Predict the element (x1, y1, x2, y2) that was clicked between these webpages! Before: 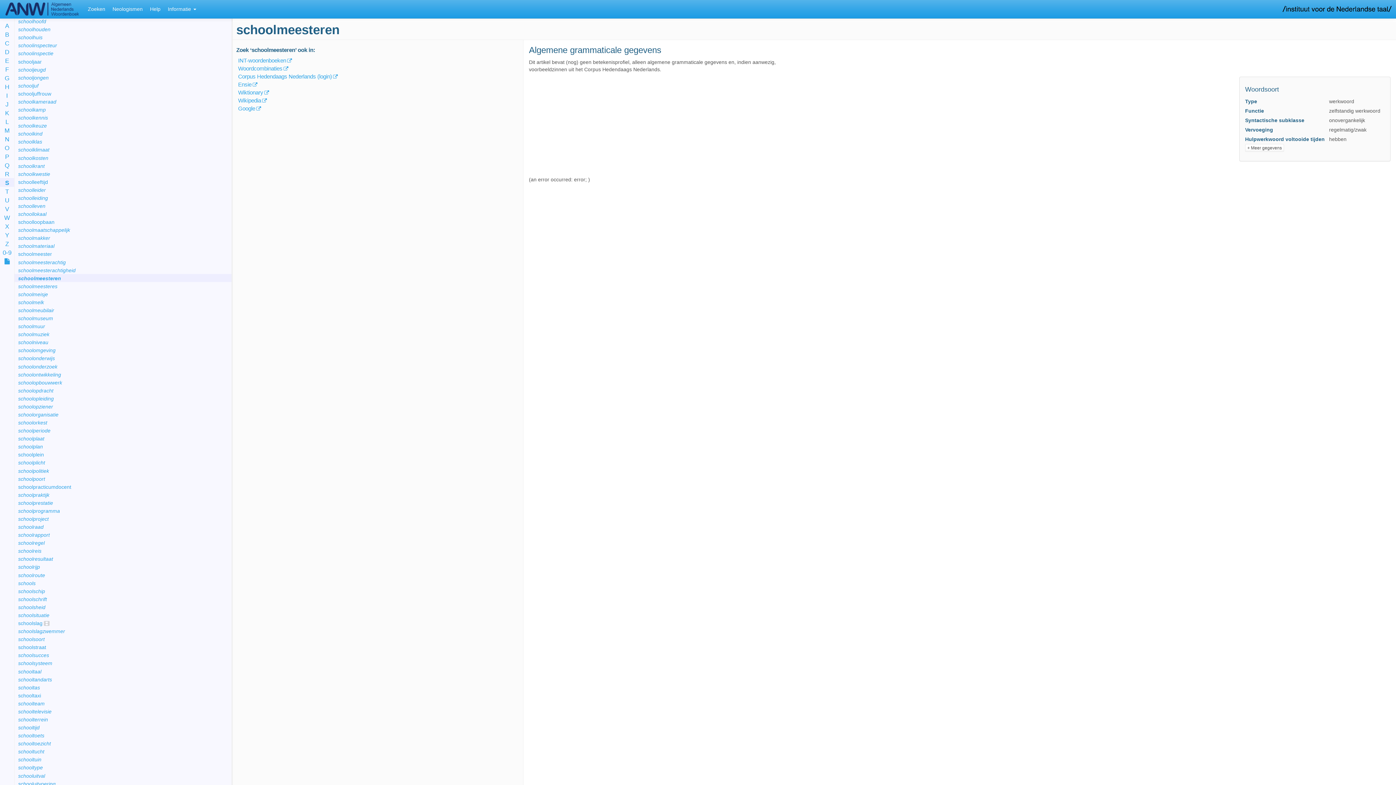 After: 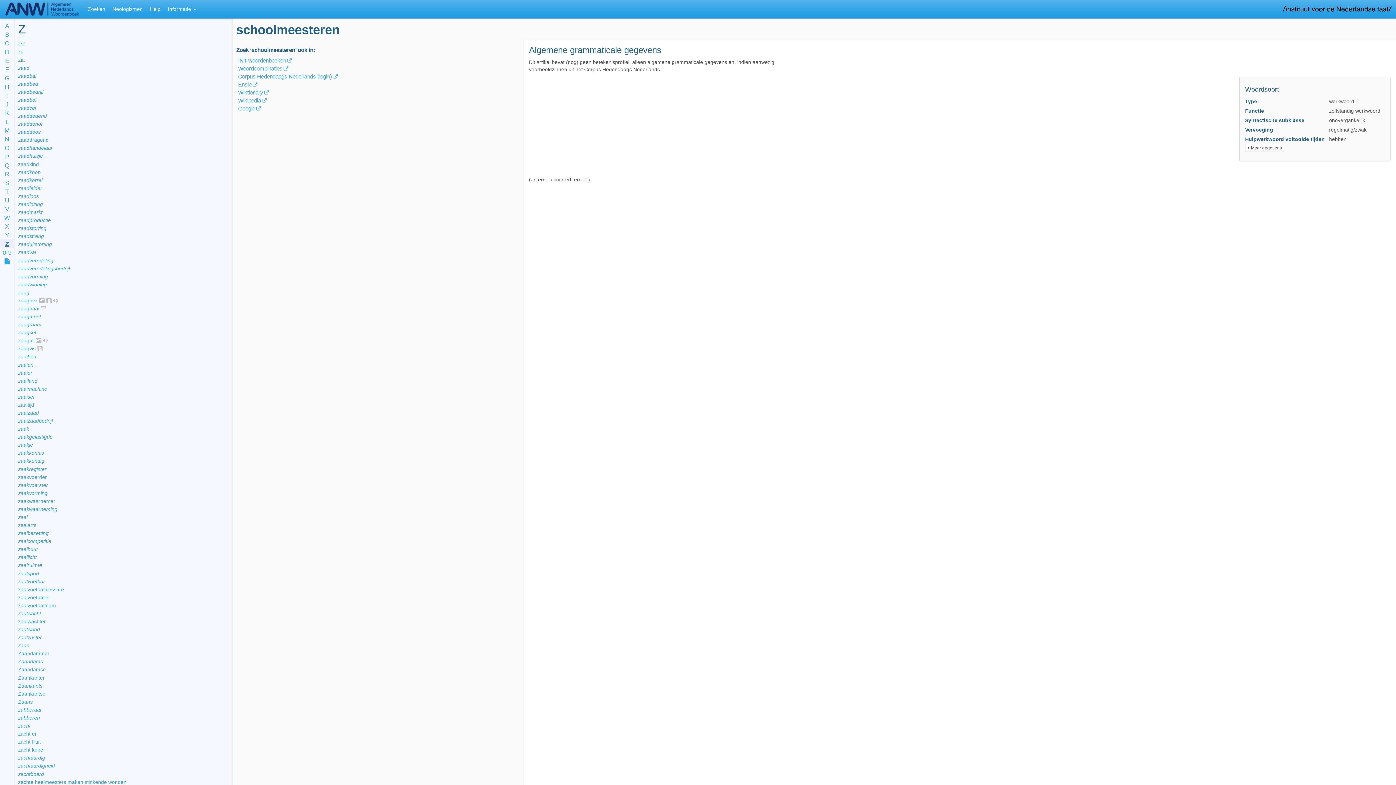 Action: bbox: (0, 240, 14, 248) label: Z